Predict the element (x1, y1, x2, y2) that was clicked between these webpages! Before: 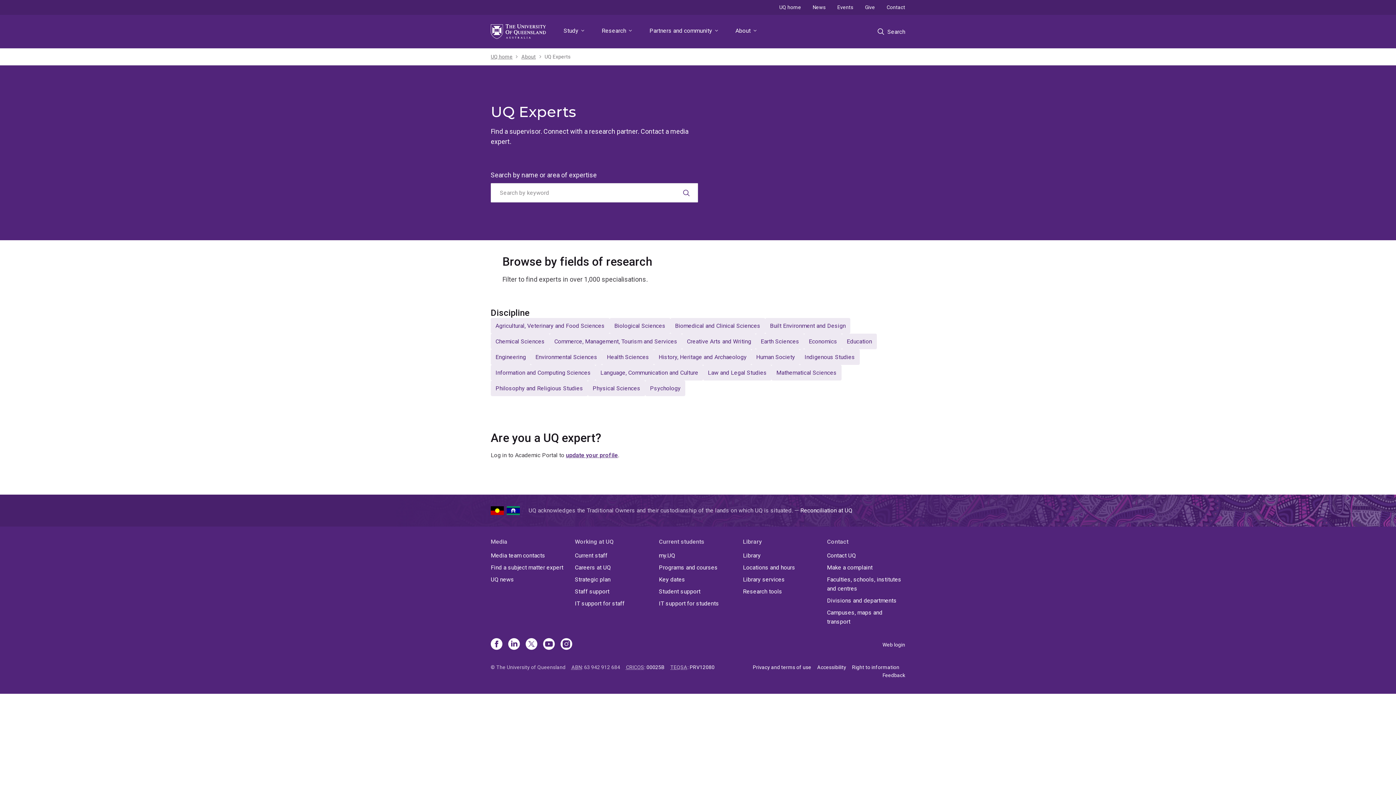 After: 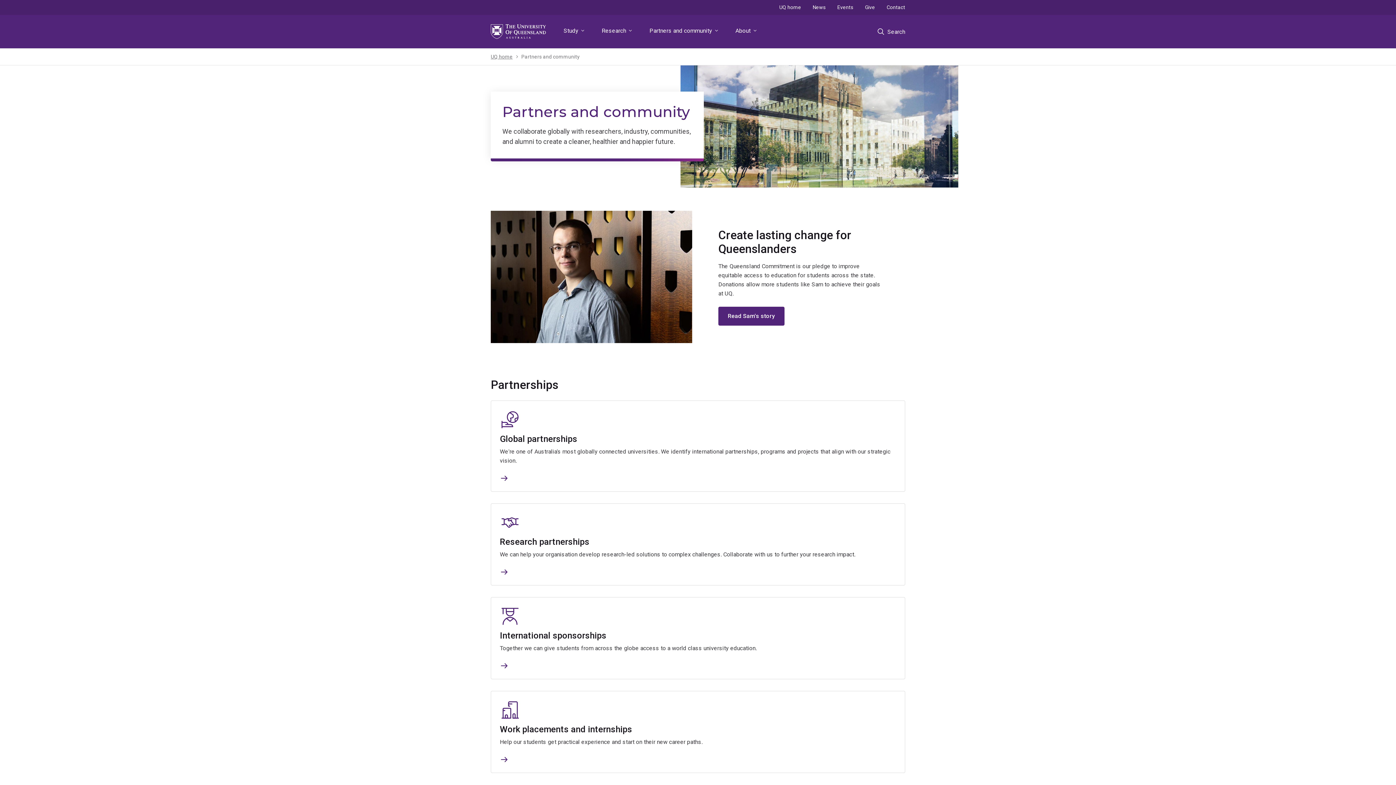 Action: bbox: (646, 14, 721, 48) label: Partners and community